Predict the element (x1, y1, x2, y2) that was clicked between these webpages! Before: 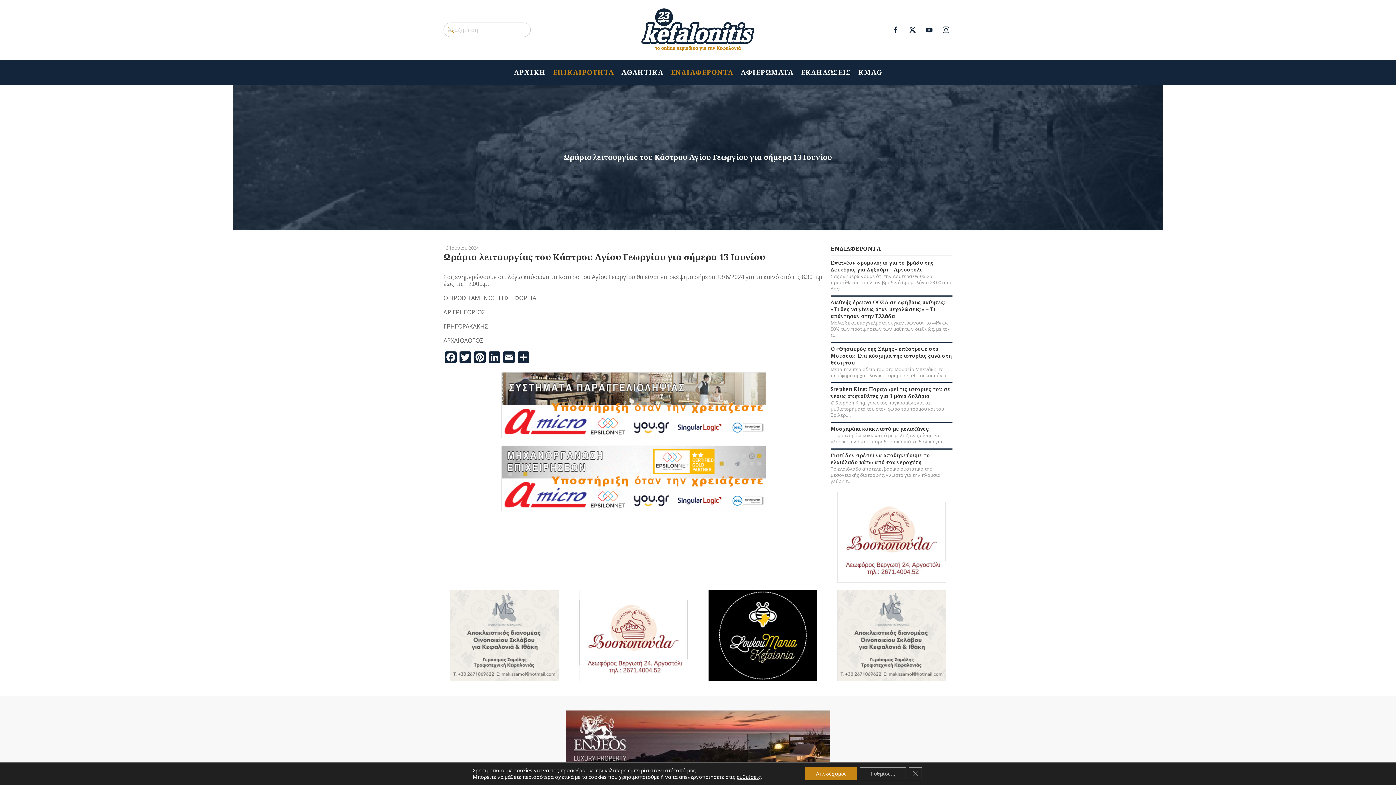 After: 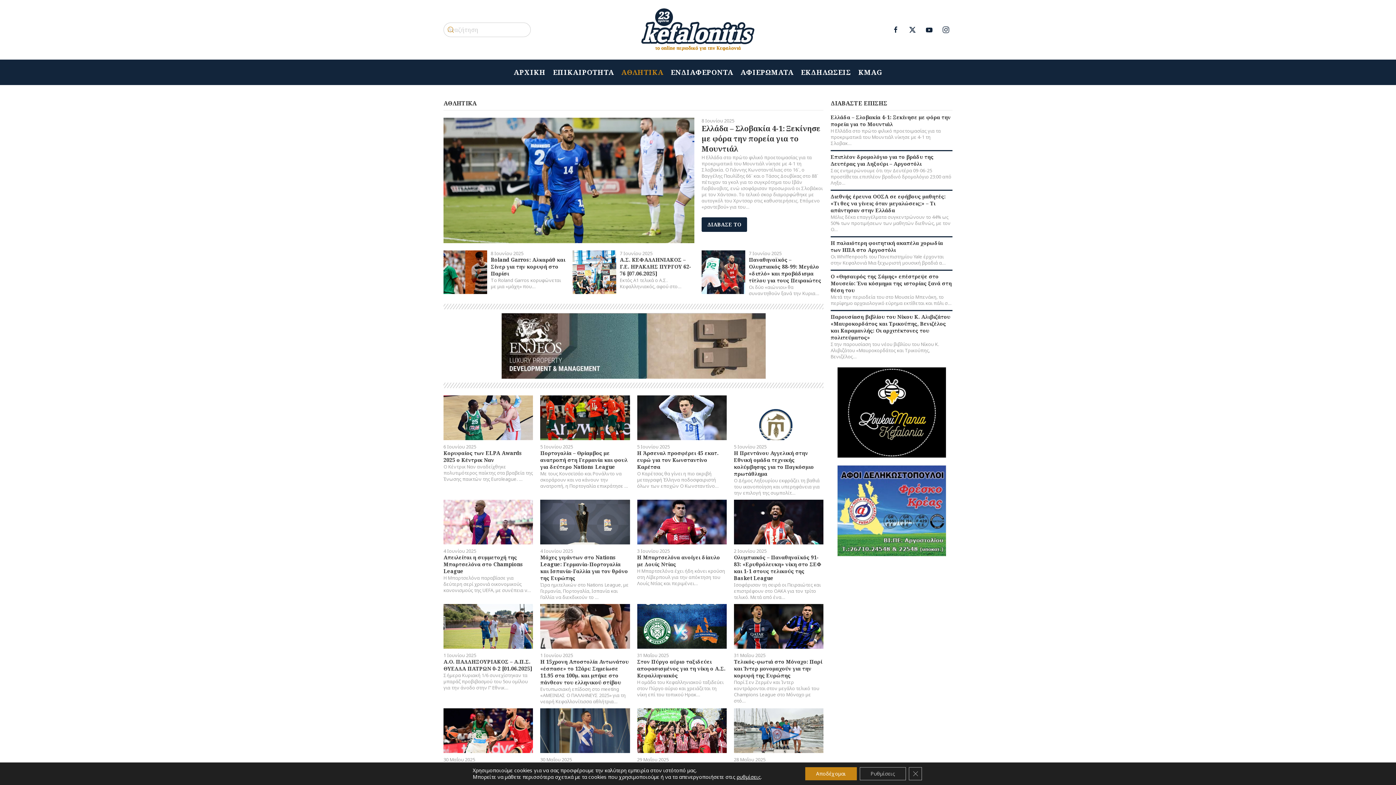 Action: label: ΑΘΛΗΤΙΚΑ bbox: (617, 59, 667, 85)